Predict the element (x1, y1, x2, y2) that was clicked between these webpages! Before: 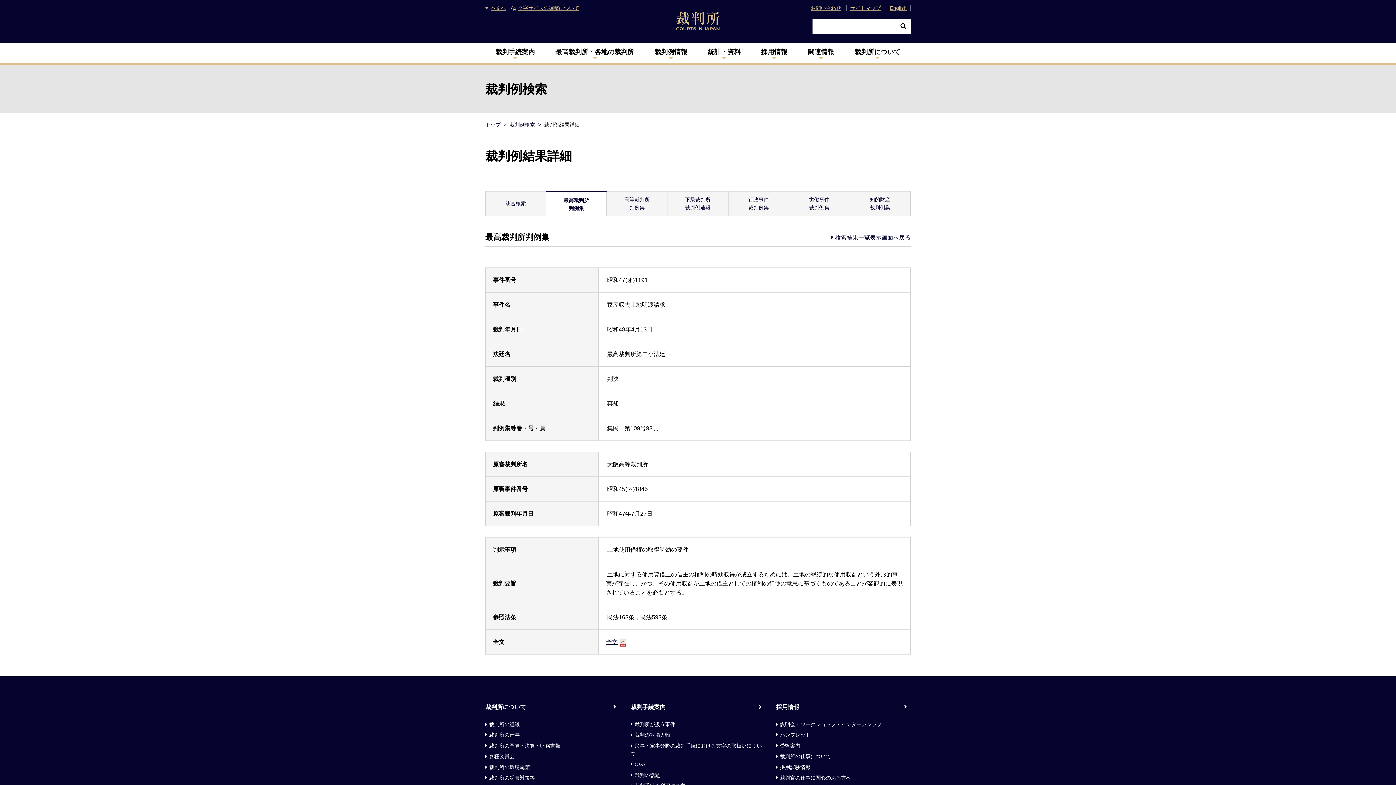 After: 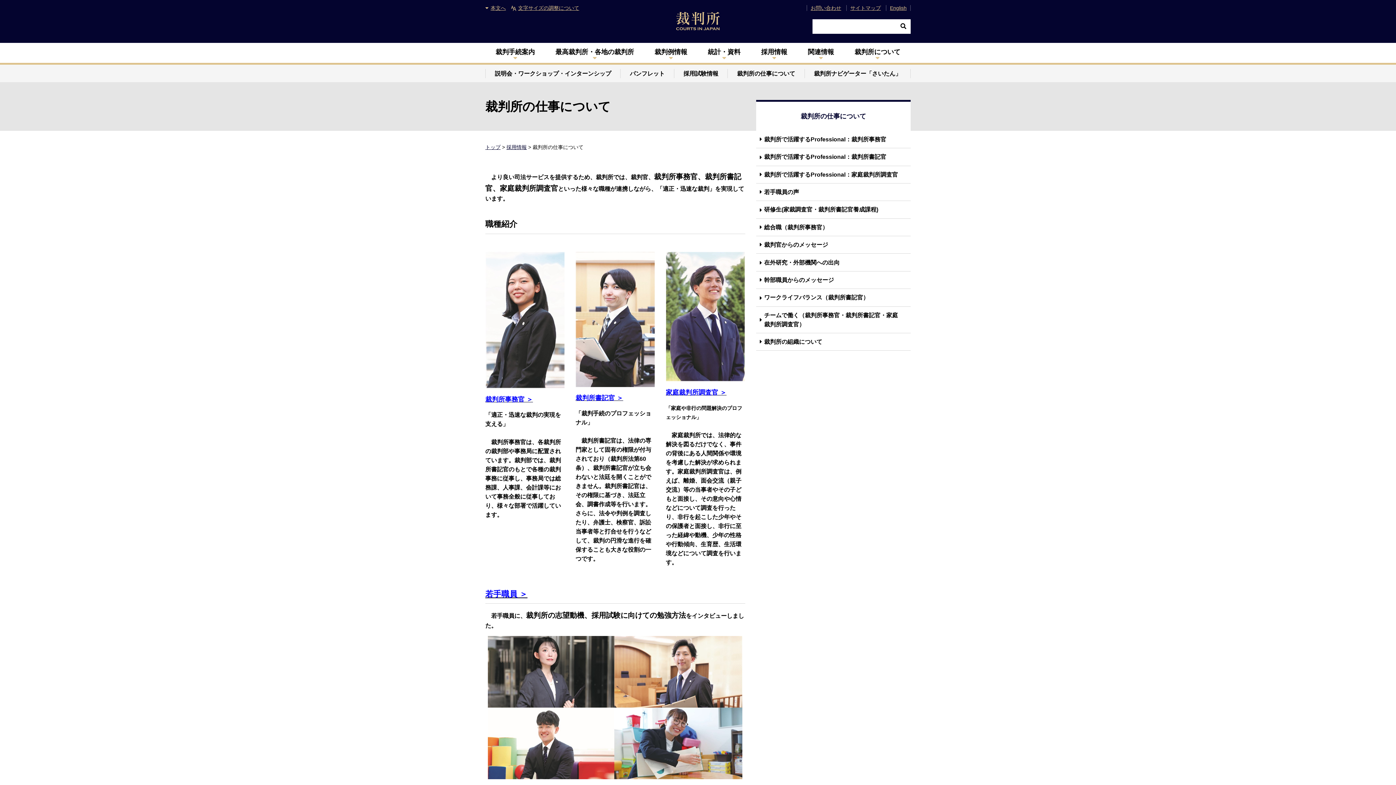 Action: bbox: (776, 751, 831, 762) label: 裁判所の仕事について